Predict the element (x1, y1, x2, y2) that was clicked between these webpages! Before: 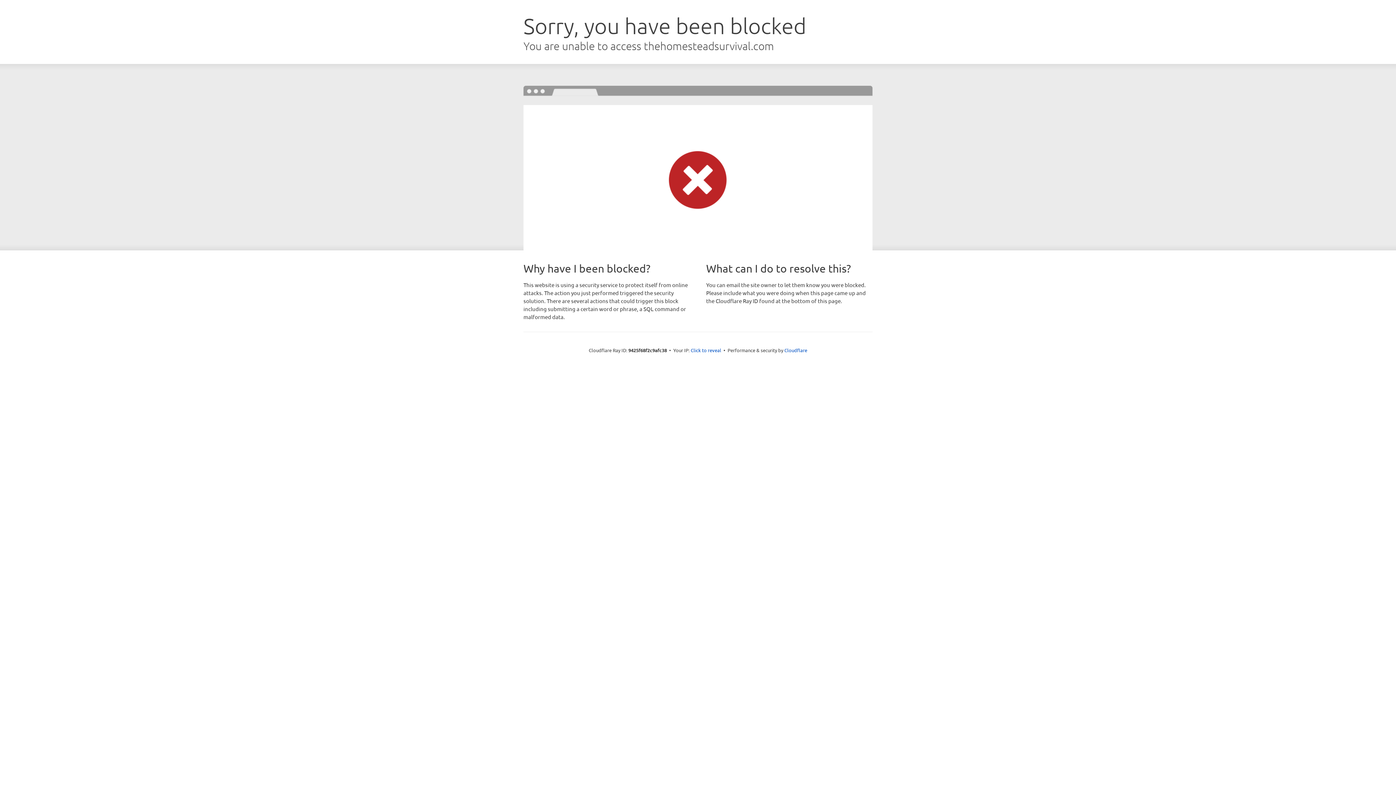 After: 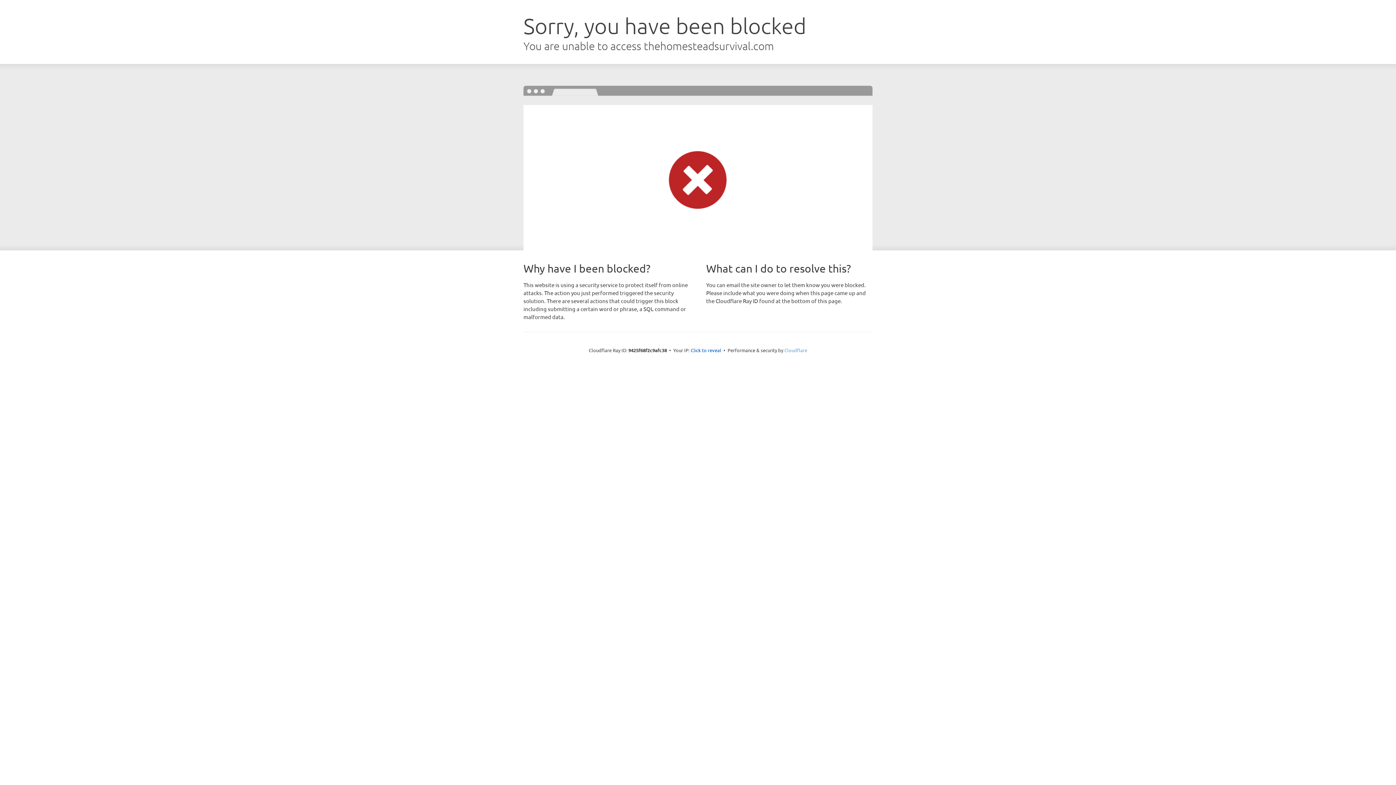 Action: bbox: (784, 347, 807, 353) label: Cloudflare